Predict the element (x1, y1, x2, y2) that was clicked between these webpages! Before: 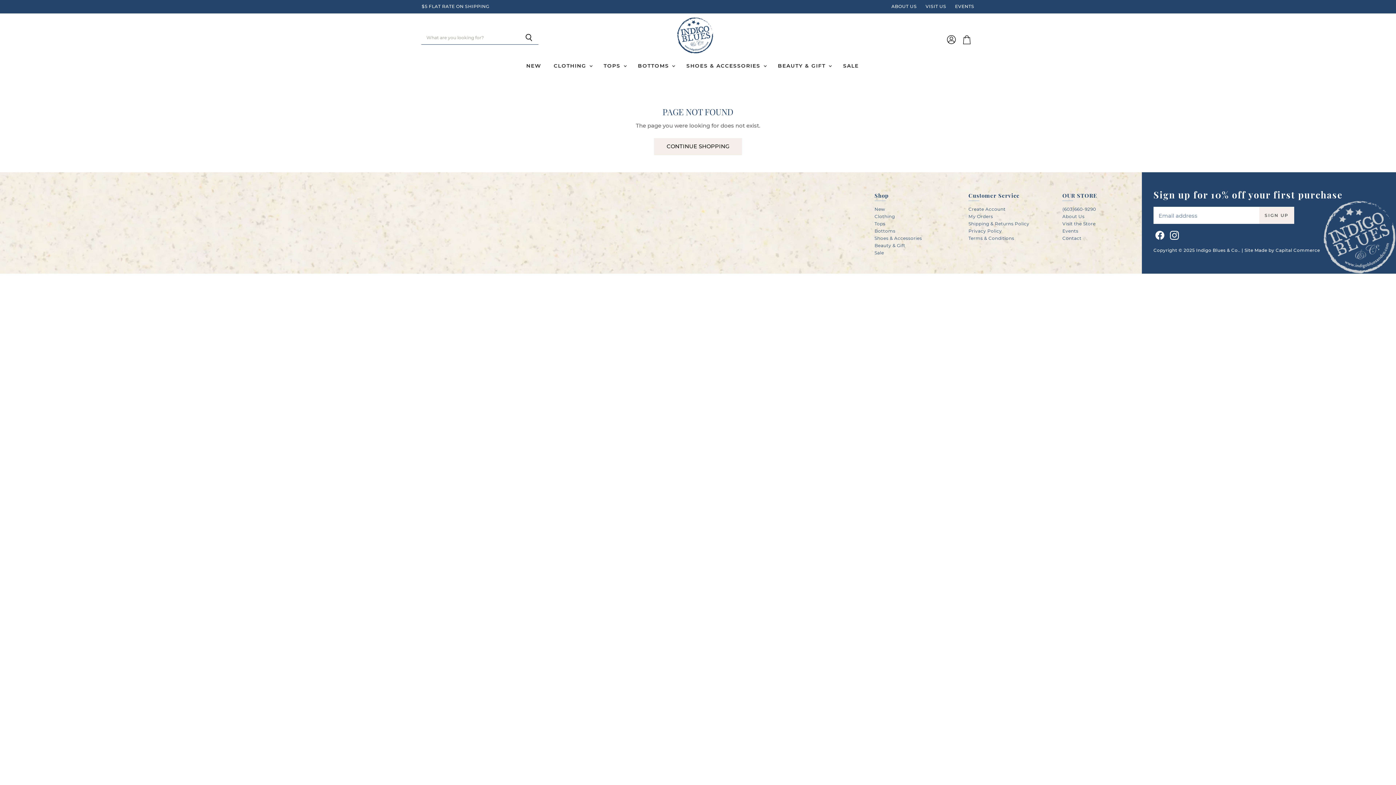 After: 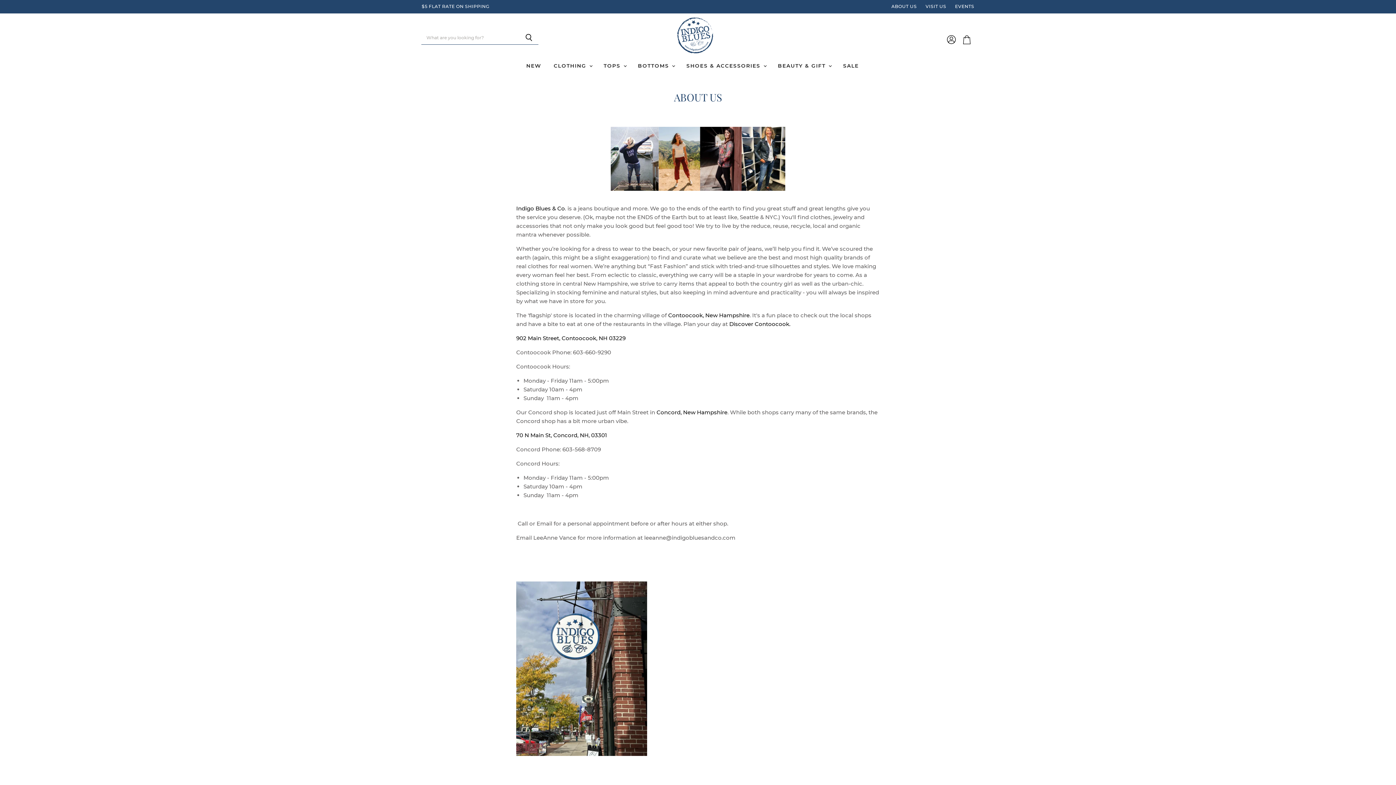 Action: bbox: (891, 4, 917, 9) label: ABOUT US